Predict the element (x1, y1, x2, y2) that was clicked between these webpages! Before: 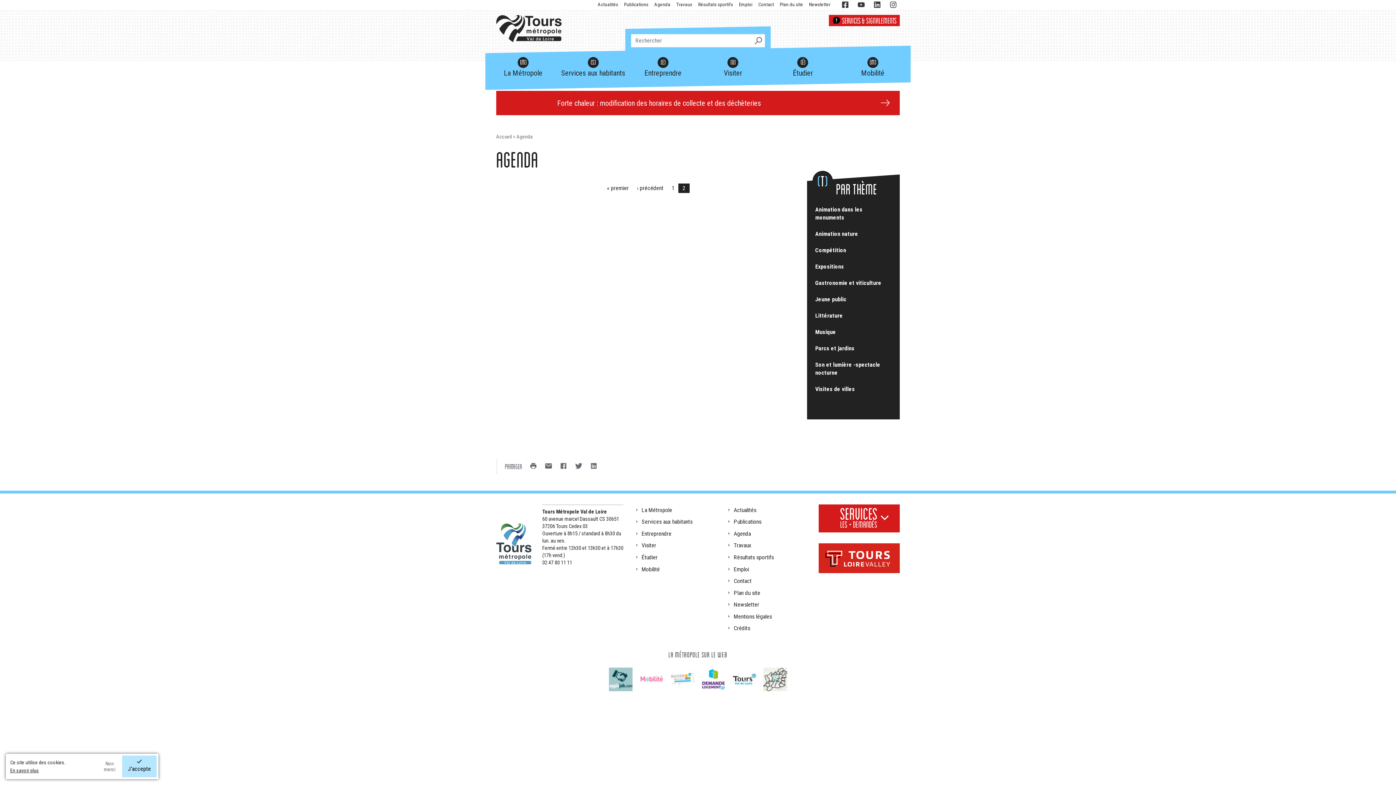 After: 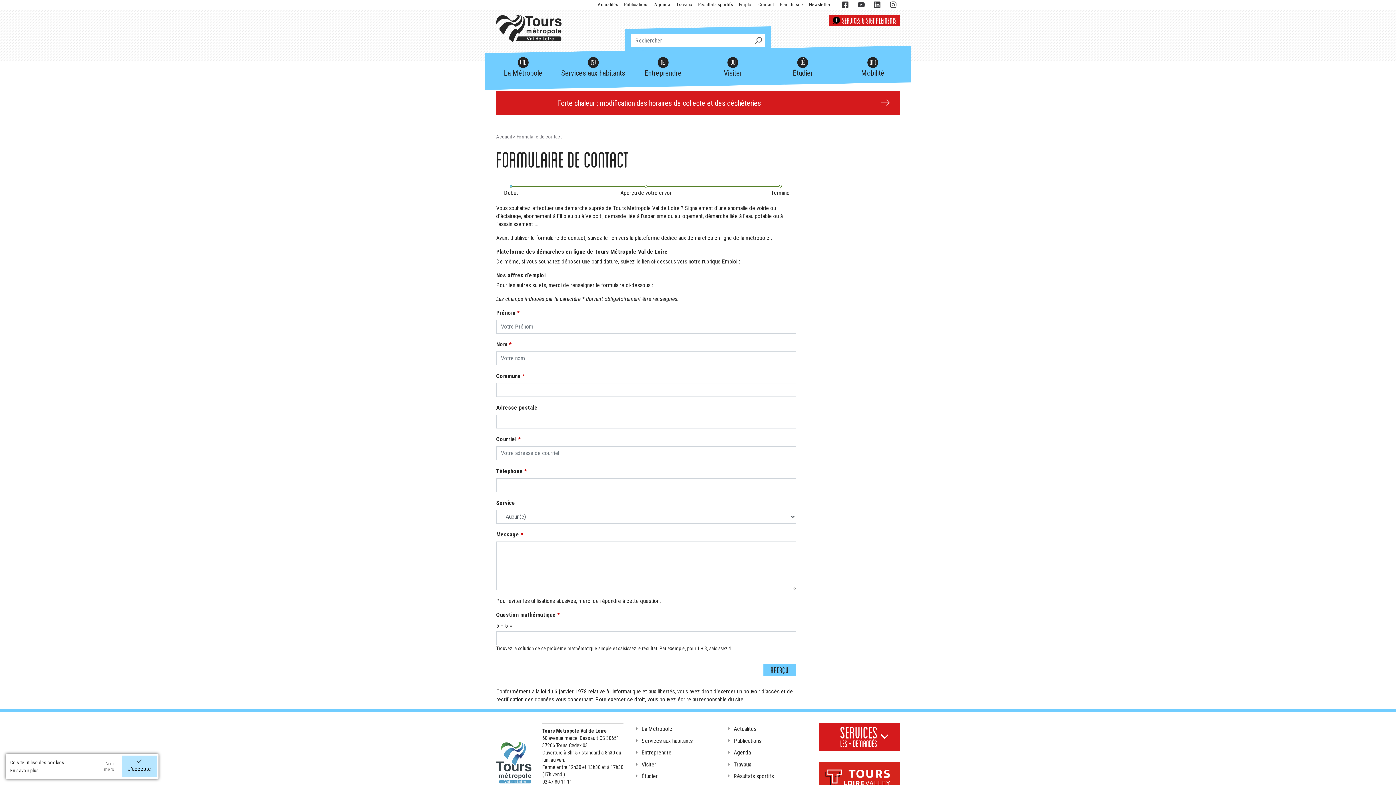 Action: bbox: (756, 1, 776, 7) label: Contact